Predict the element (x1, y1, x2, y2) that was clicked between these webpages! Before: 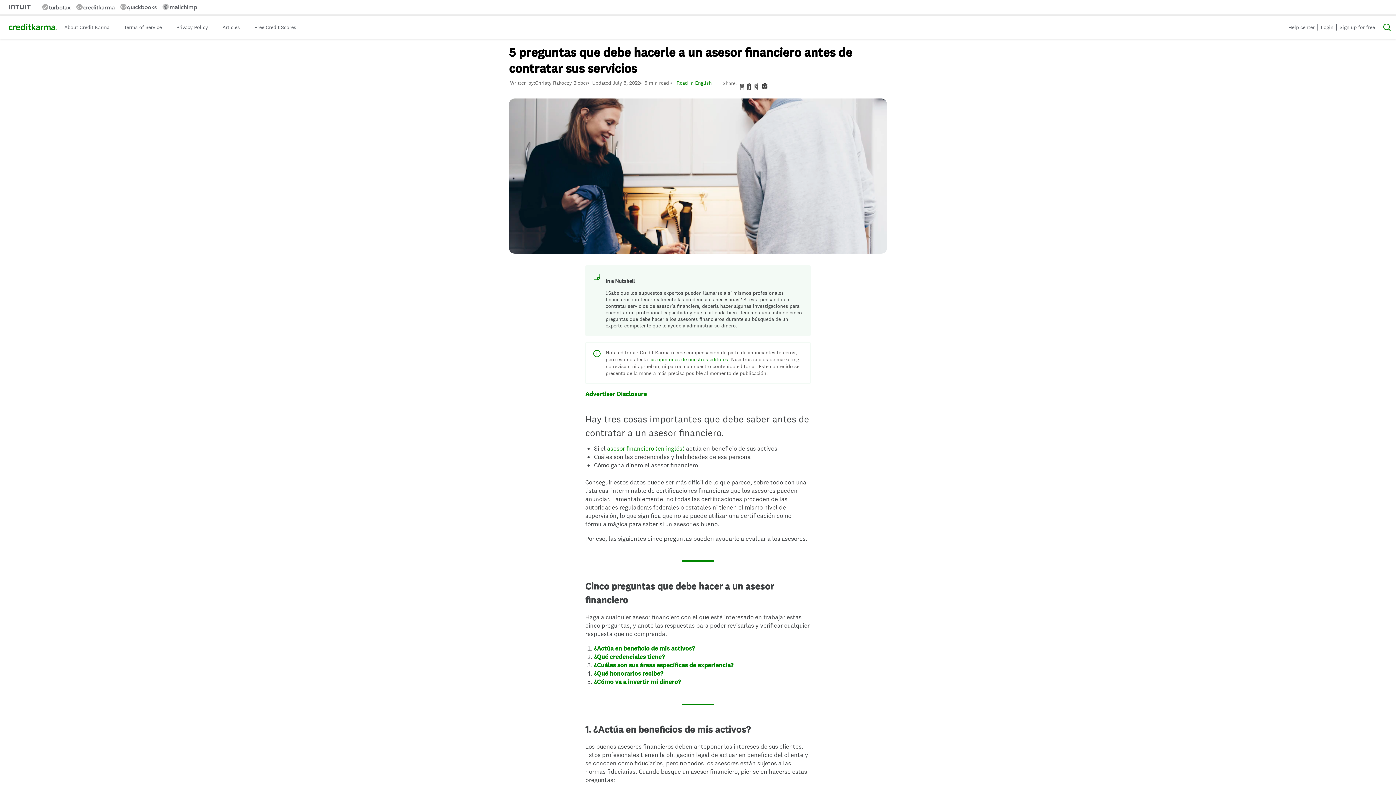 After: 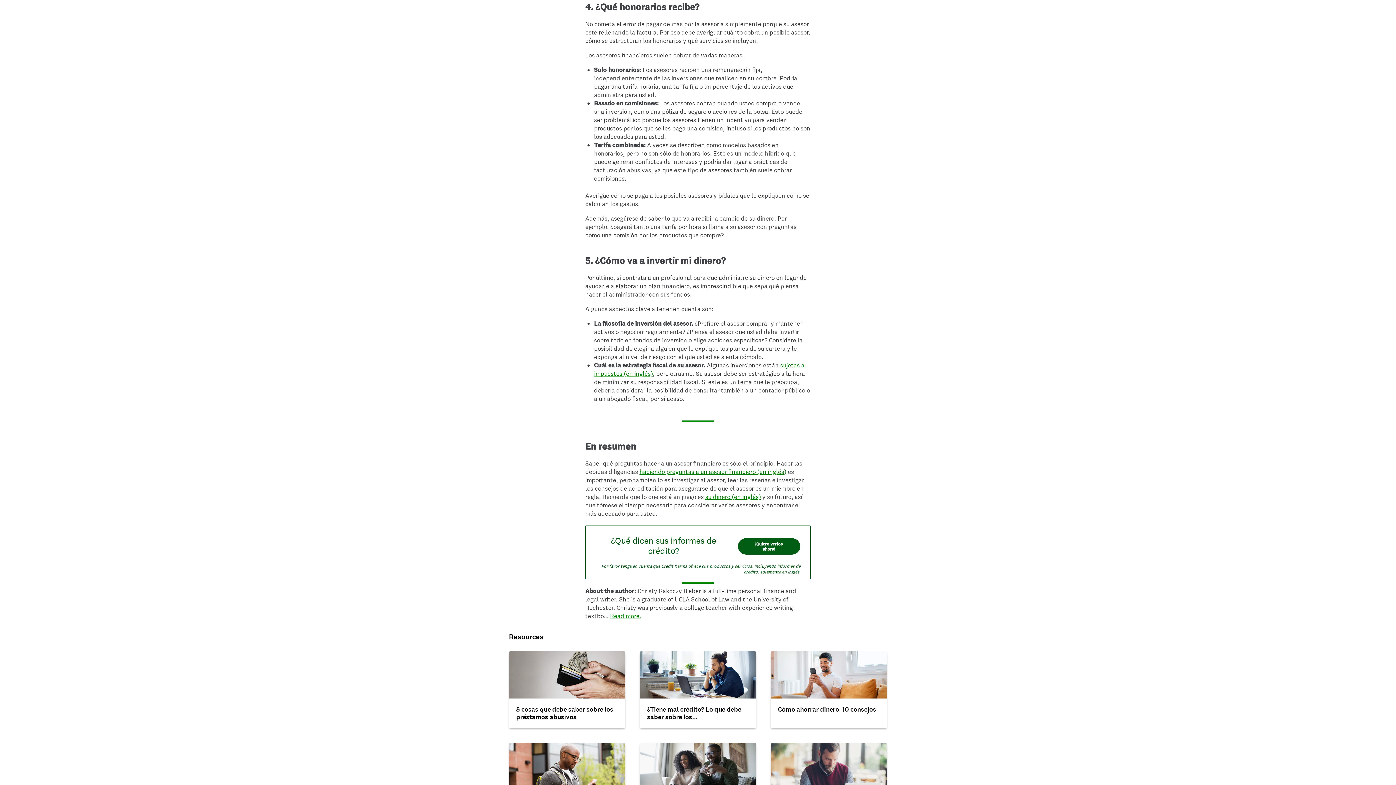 Action: label: ¿Qué honorarios recibe? bbox: (594, 669, 663, 677)